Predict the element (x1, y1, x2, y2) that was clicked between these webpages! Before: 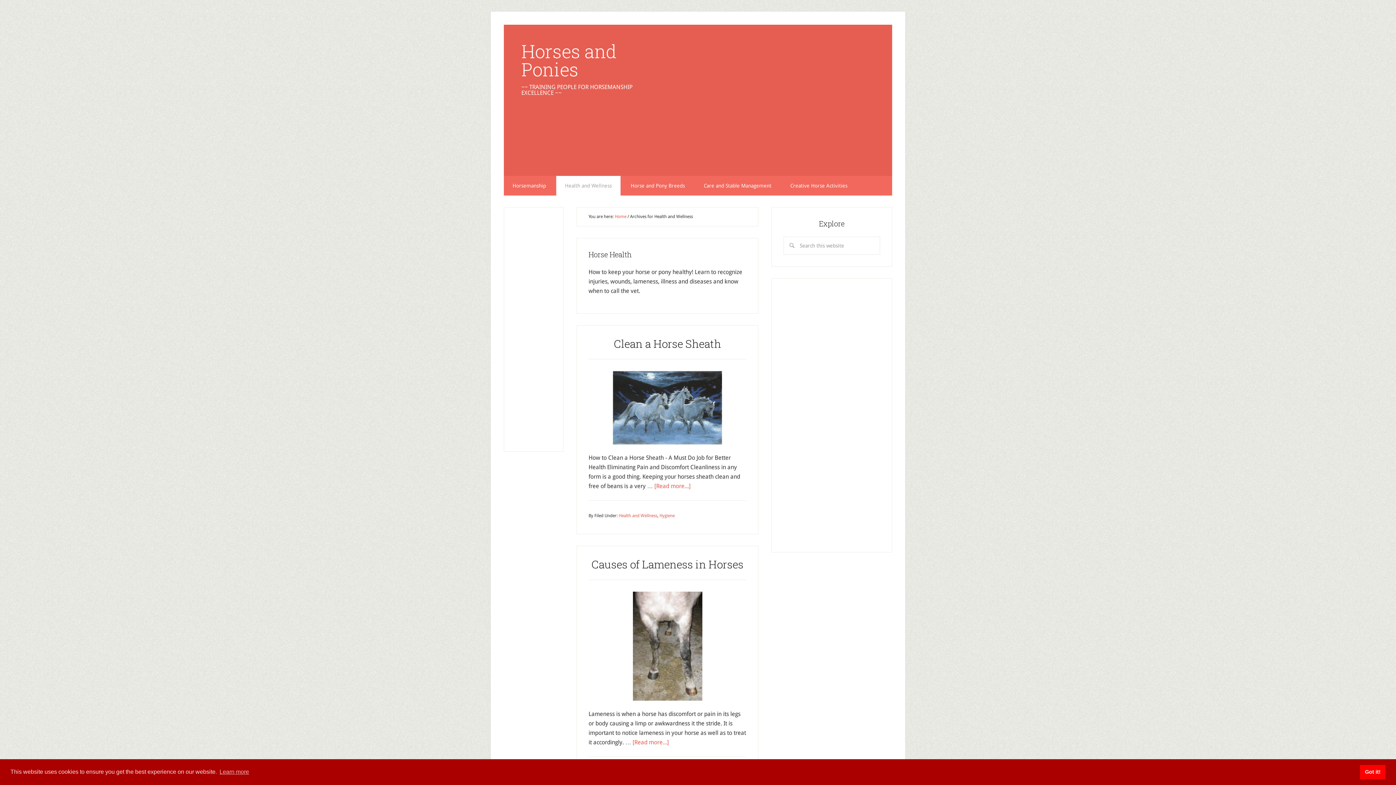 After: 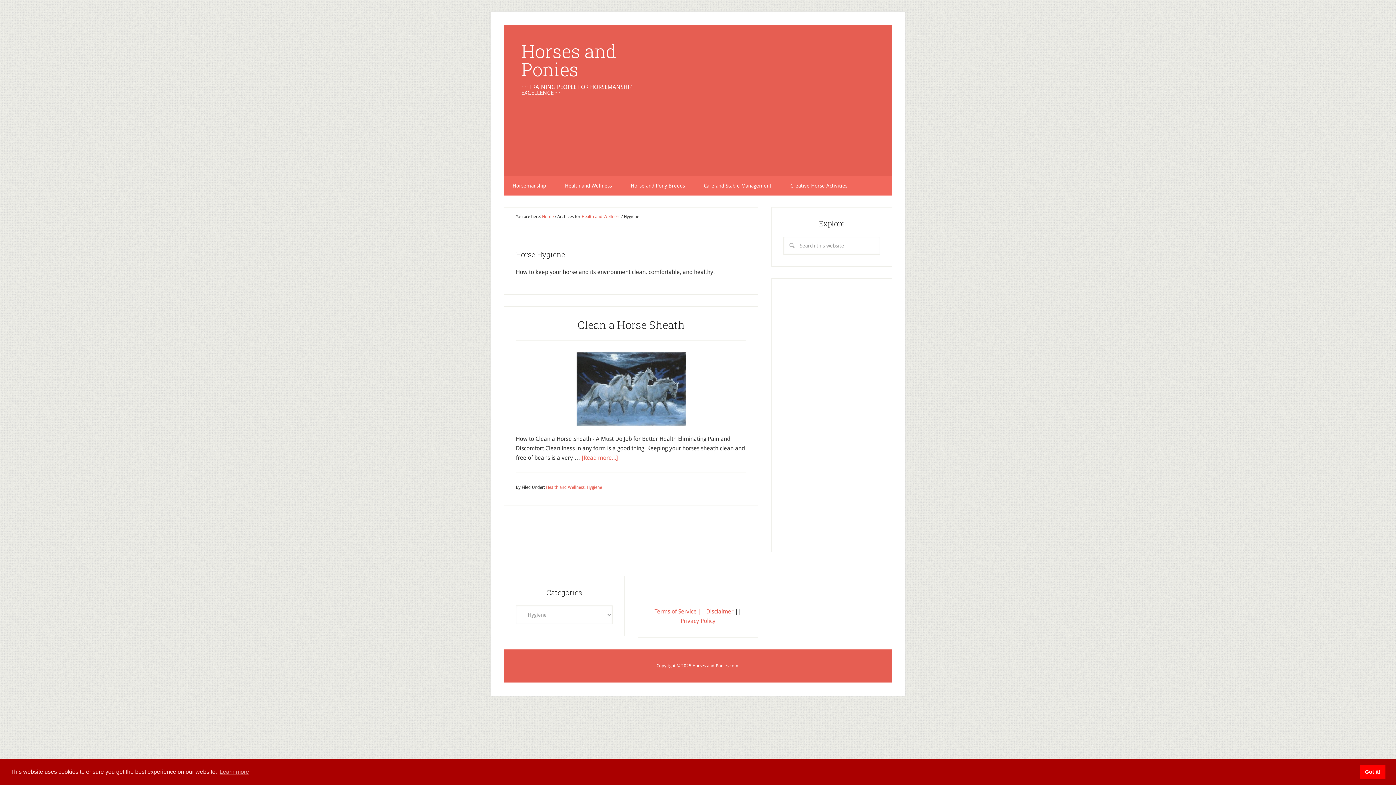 Action: bbox: (659, 513, 674, 518) label: Hygiene